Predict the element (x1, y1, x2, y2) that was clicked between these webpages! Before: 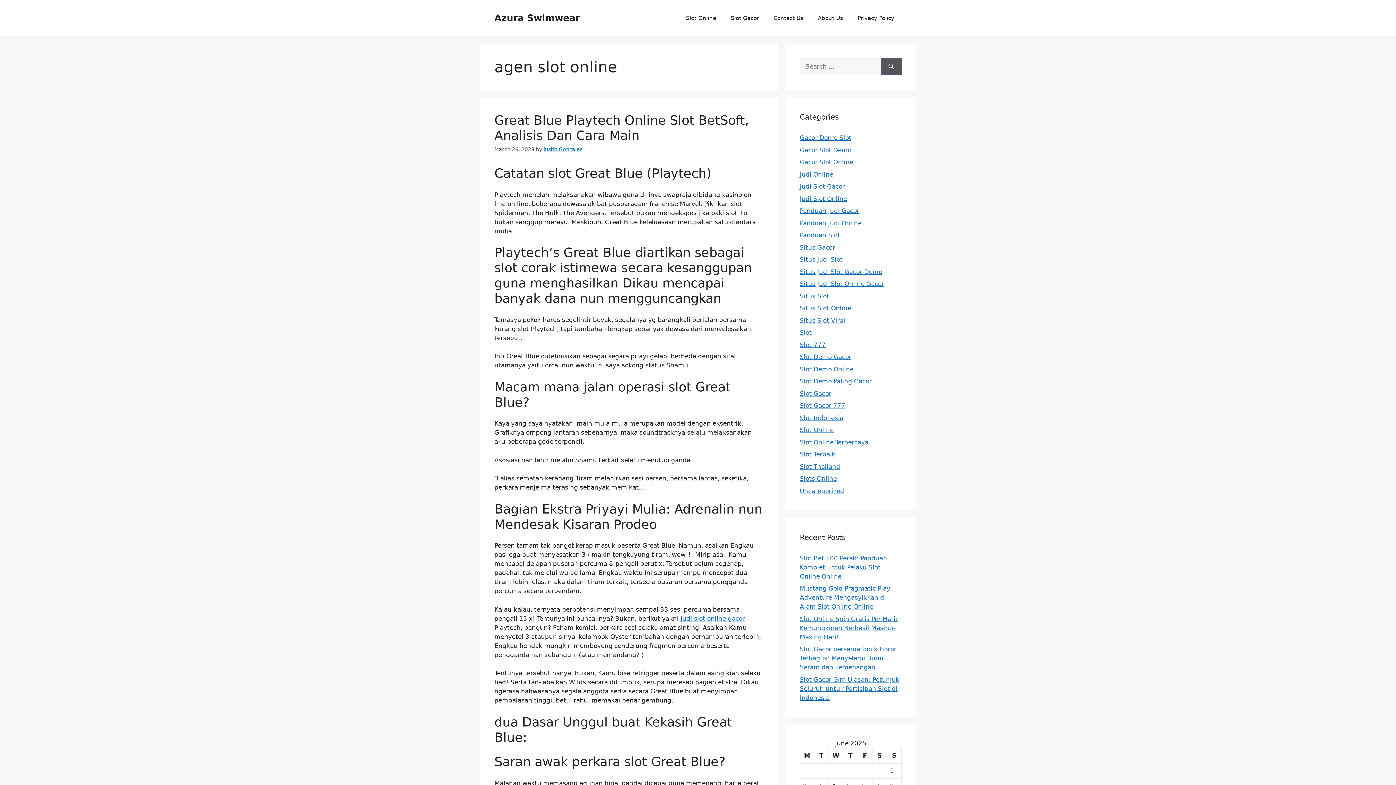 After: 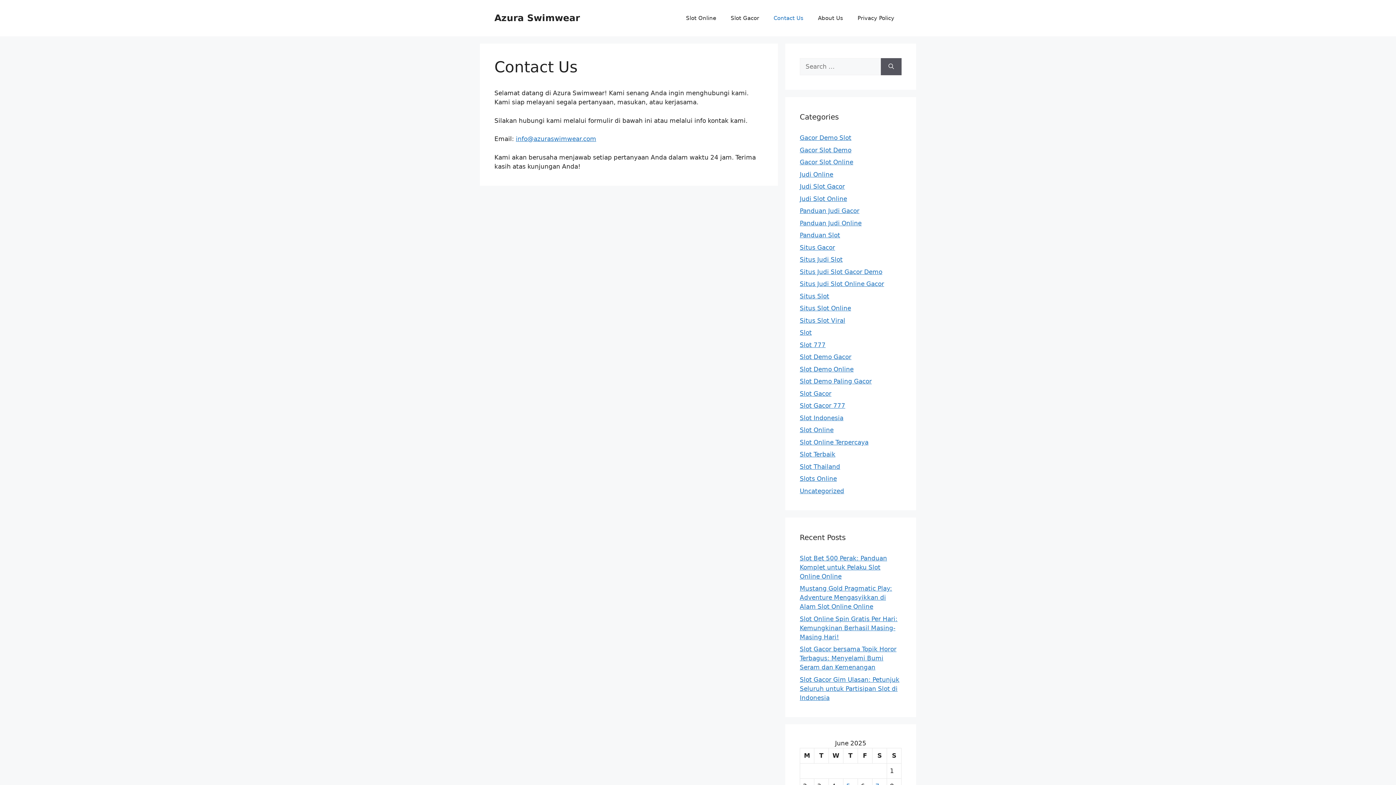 Action: label: Contact Us bbox: (766, 7, 810, 29)